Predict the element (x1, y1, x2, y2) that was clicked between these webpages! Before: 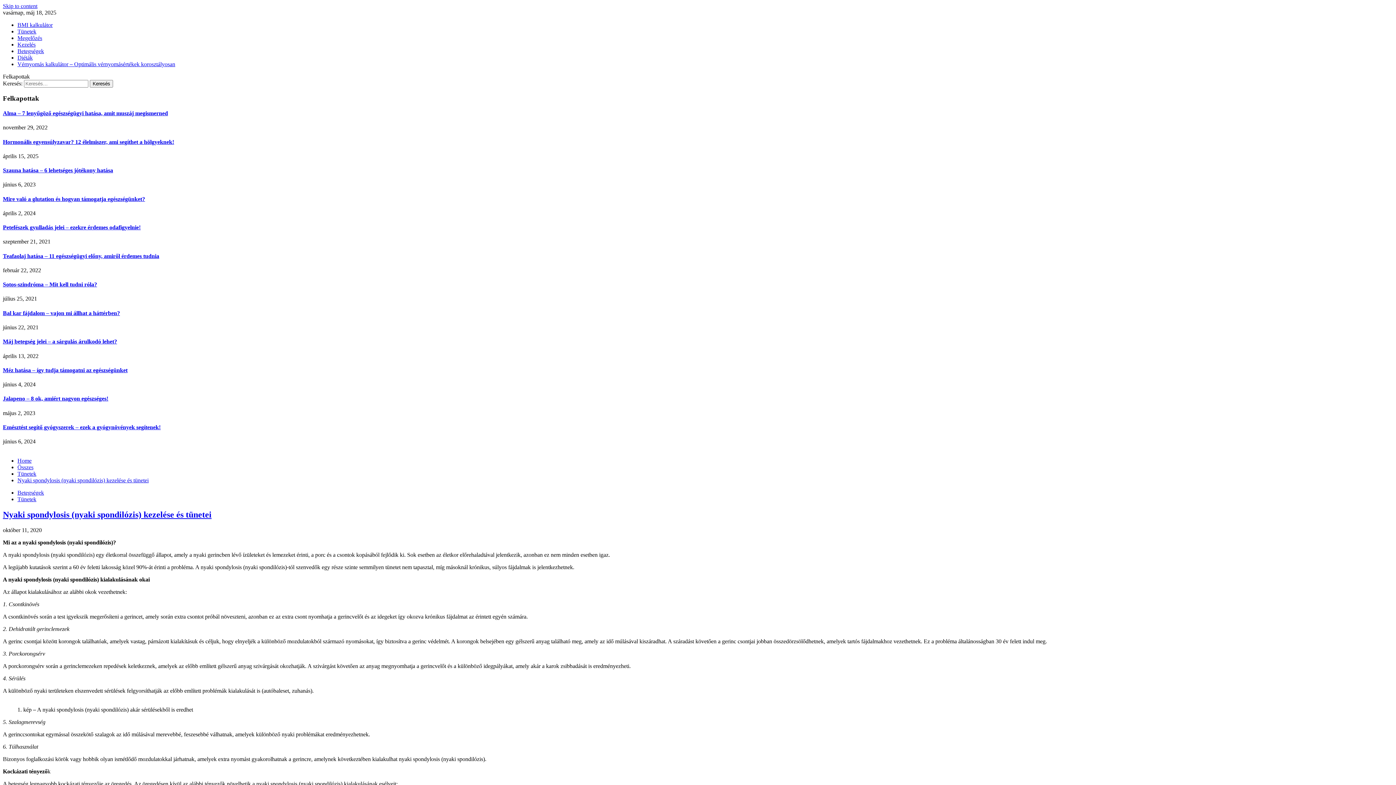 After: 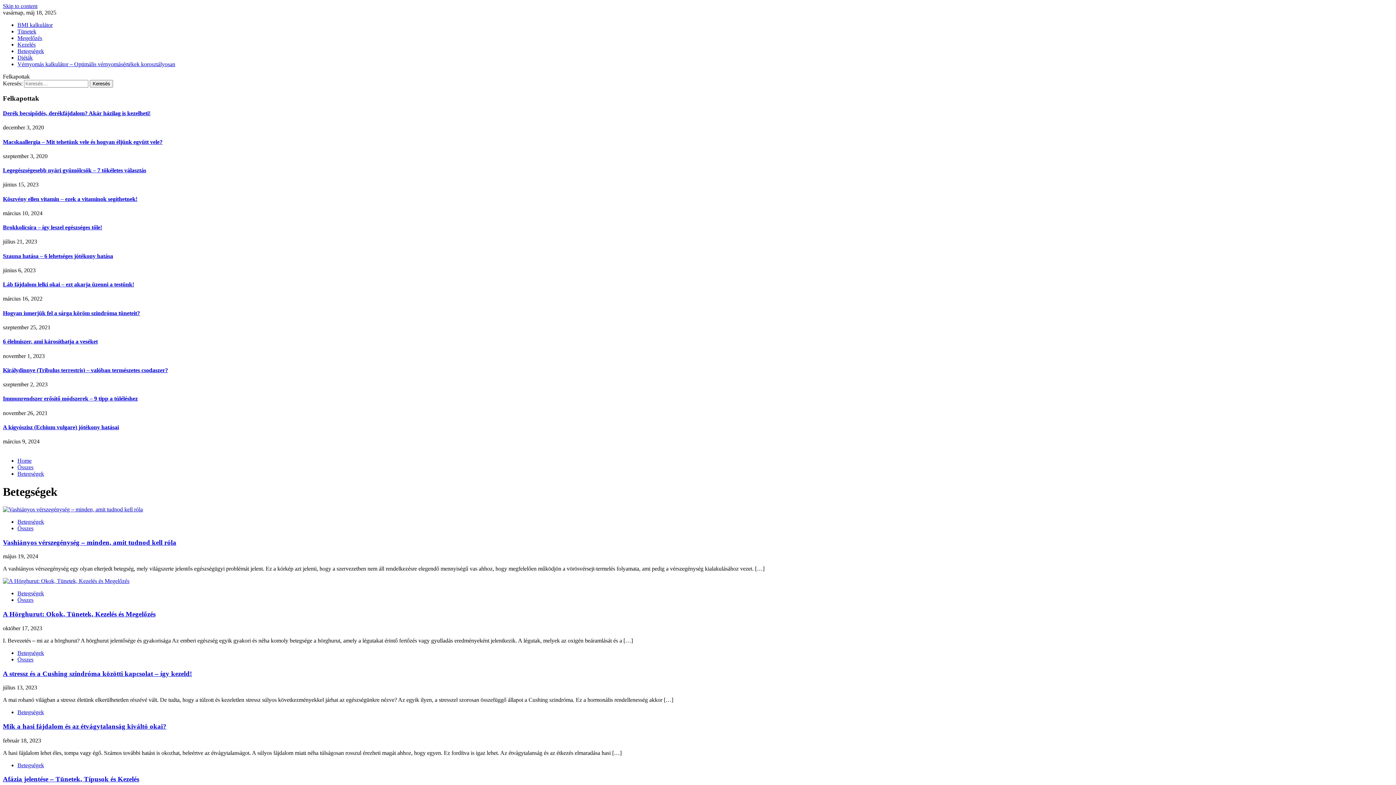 Action: bbox: (17, 48, 44, 54) label: Betegségek